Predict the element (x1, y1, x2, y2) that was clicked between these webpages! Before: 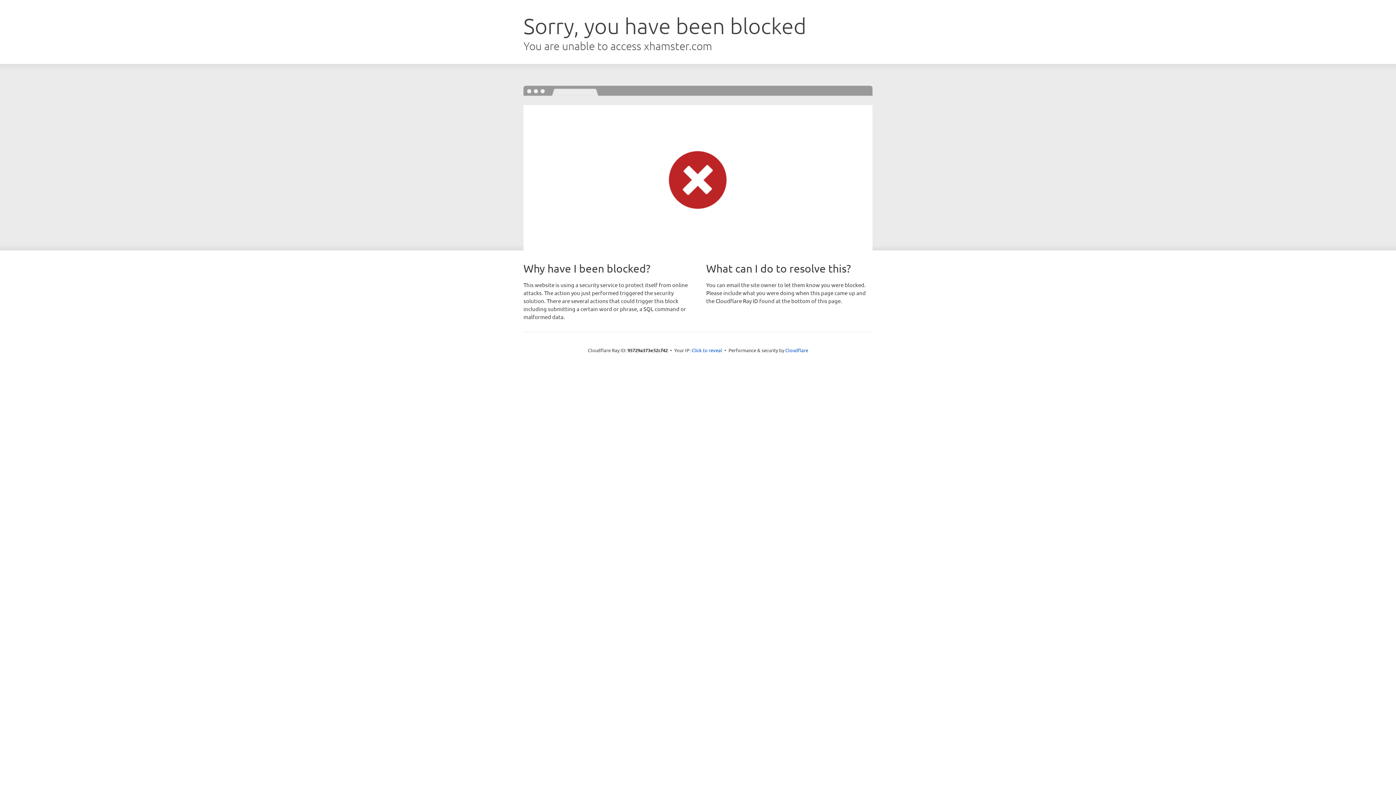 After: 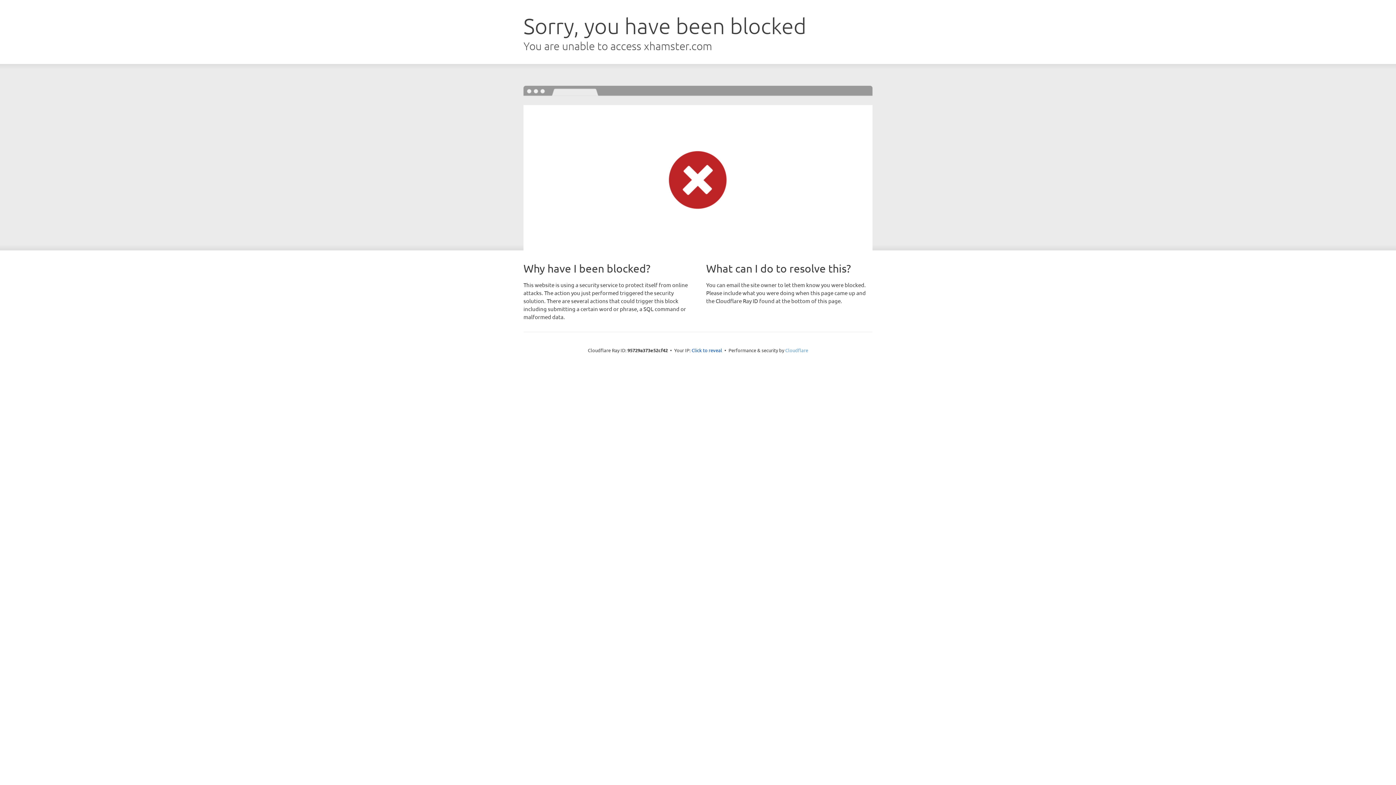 Action: label: Cloudflare bbox: (785, 347, 808, 353)